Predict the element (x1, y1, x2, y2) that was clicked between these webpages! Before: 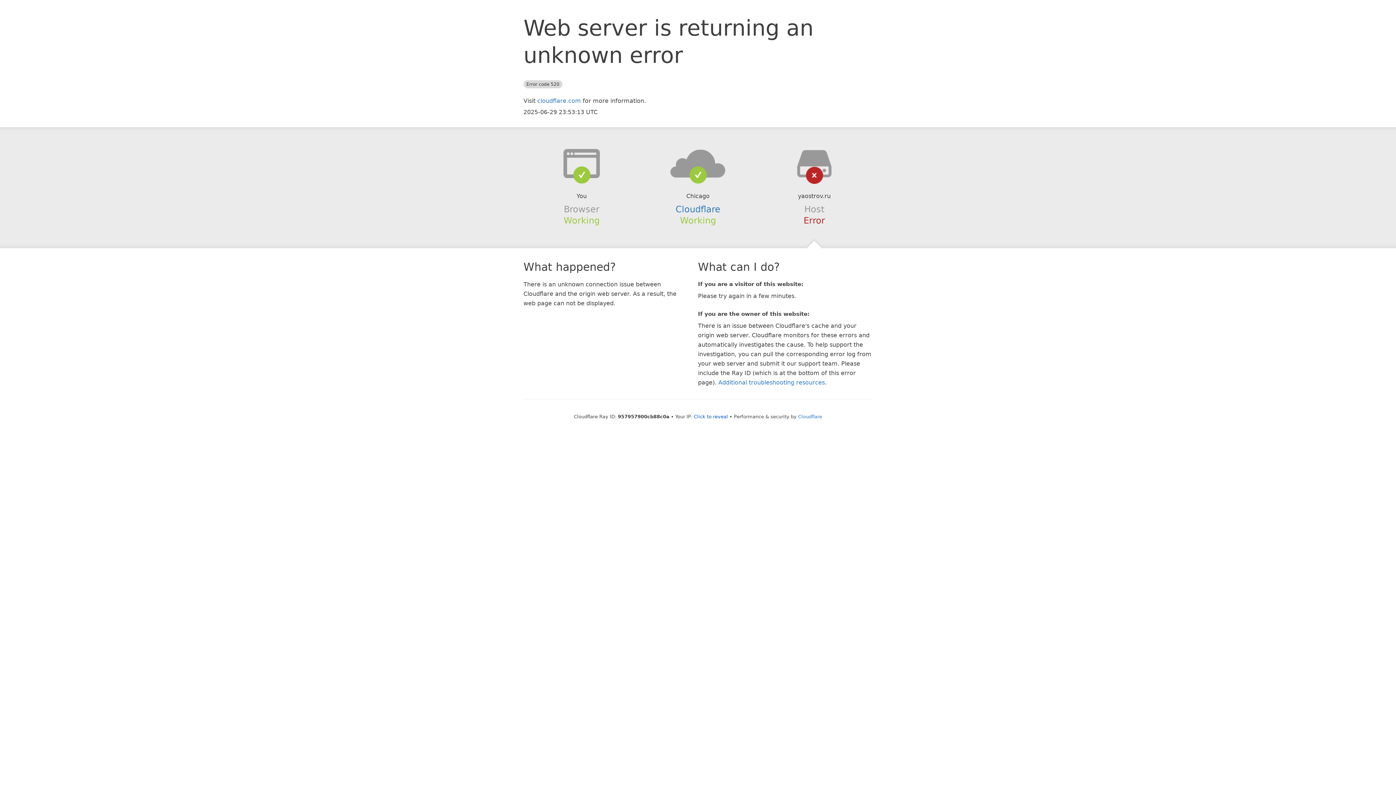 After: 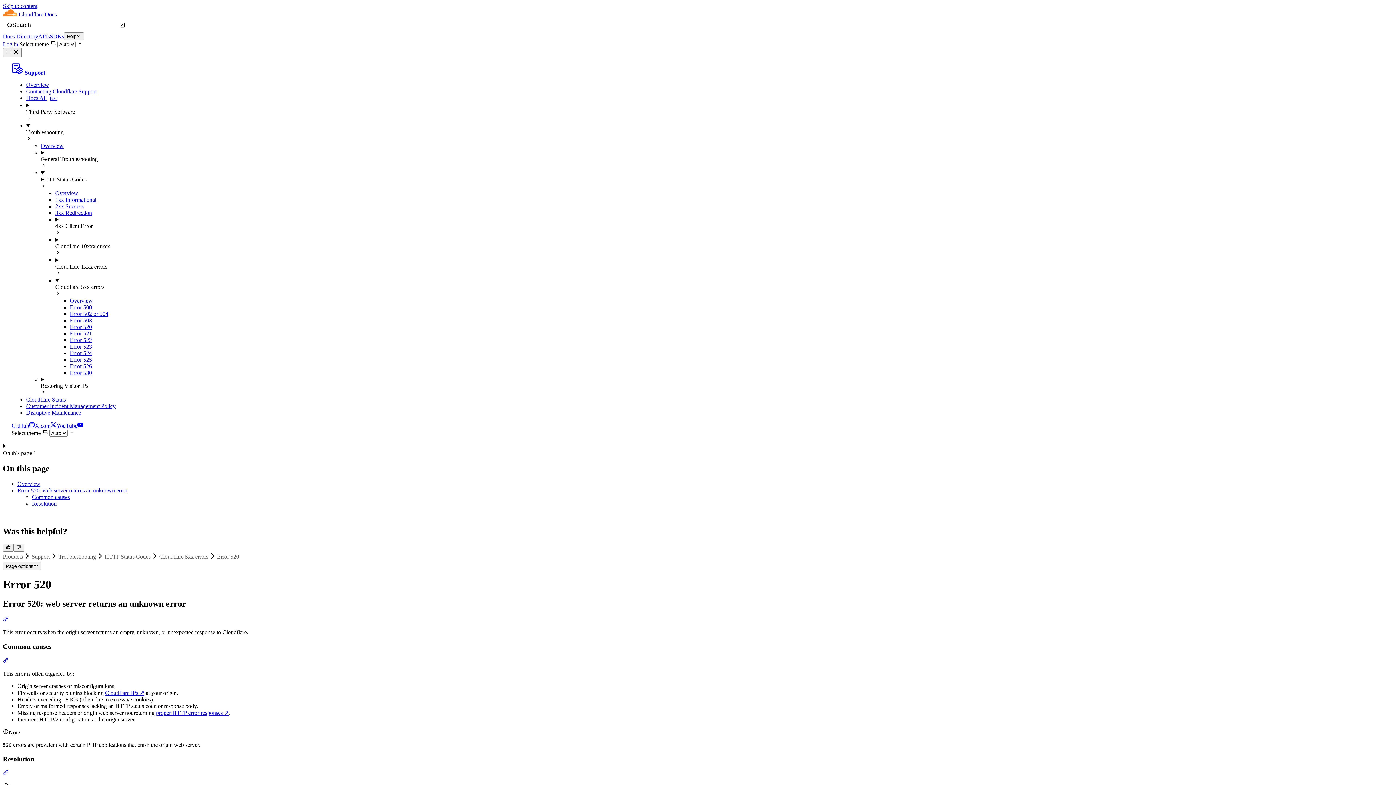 Action: label: Additional troubleshooting resources bbox: (718, 379, 825, 386)